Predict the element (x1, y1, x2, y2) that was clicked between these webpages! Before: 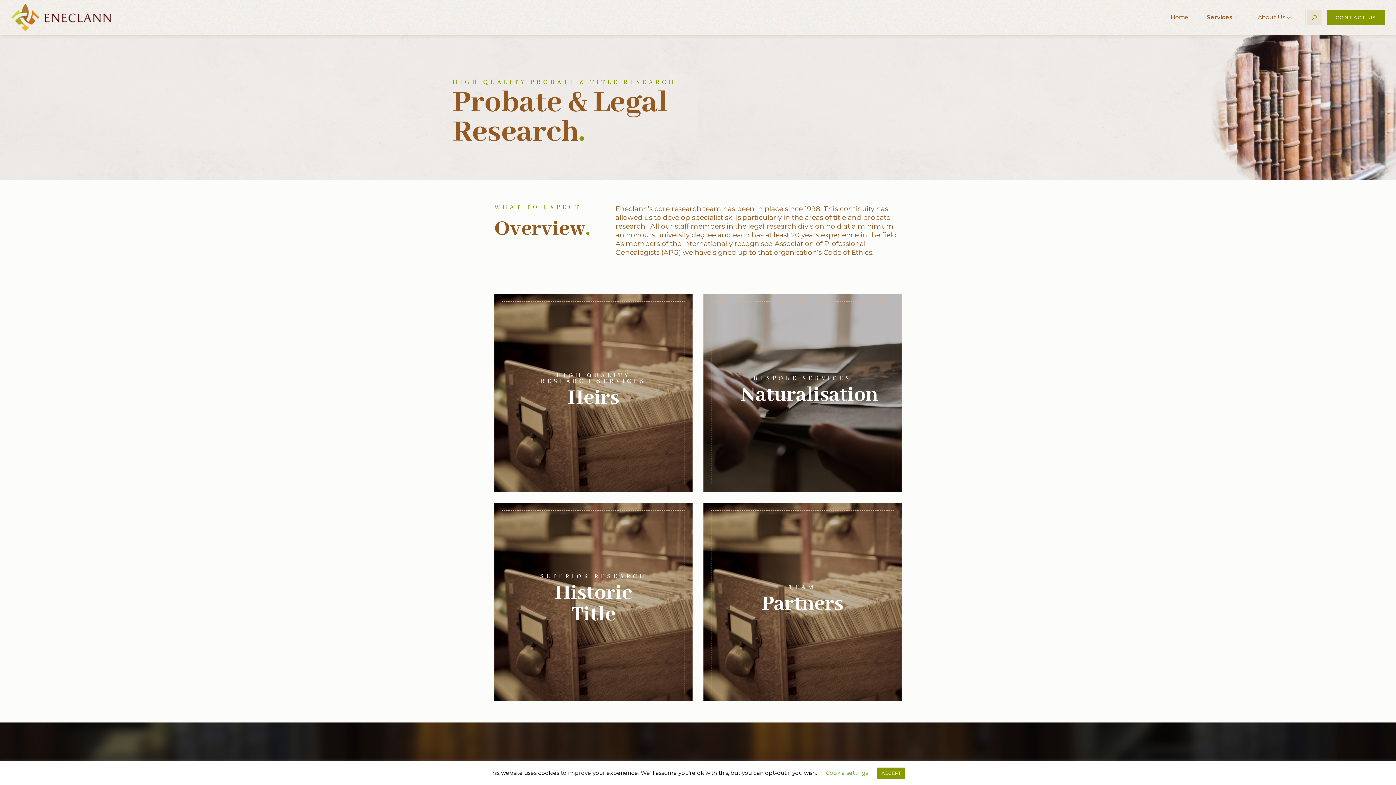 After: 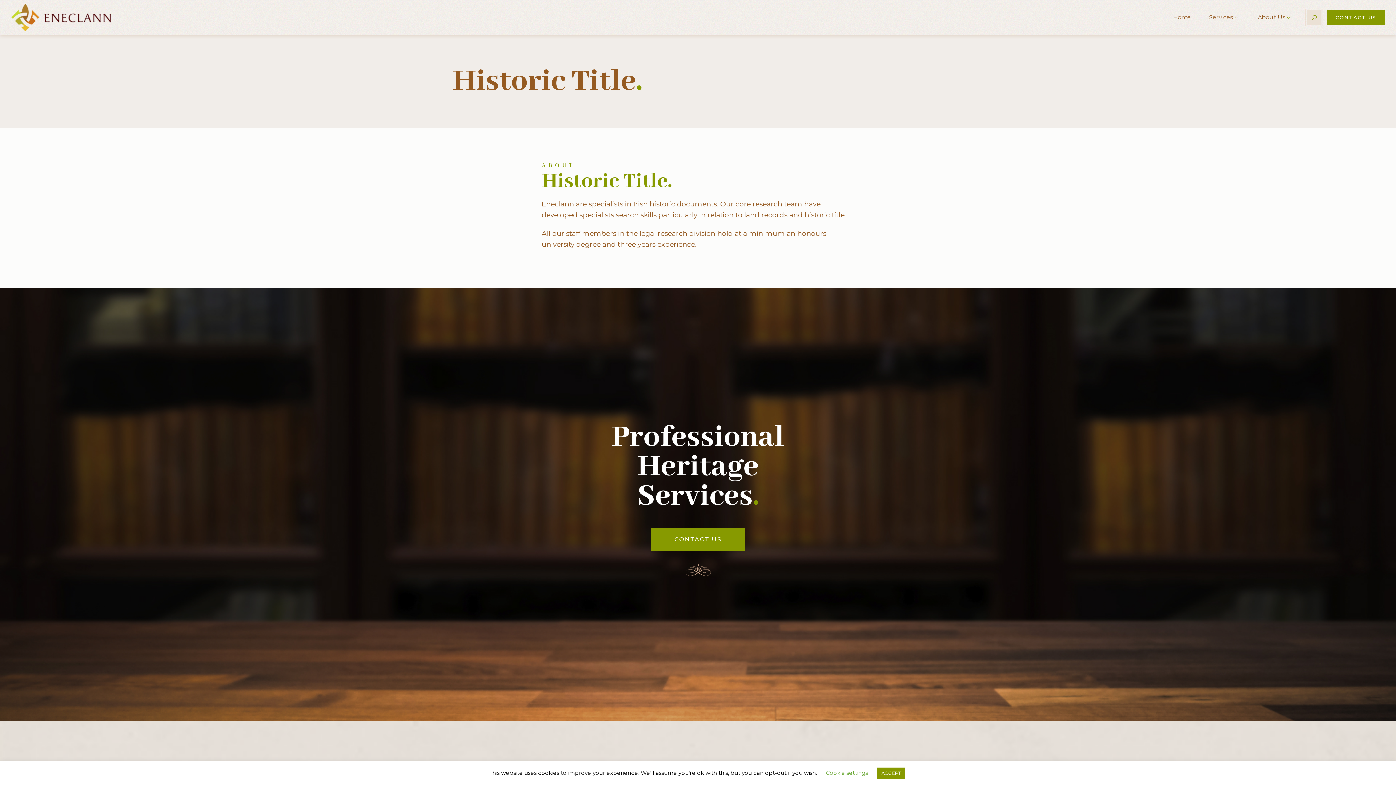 Action: bbox: (502, 510, 685, 693) label: SUPERIOR RESEARCH
Historic Title